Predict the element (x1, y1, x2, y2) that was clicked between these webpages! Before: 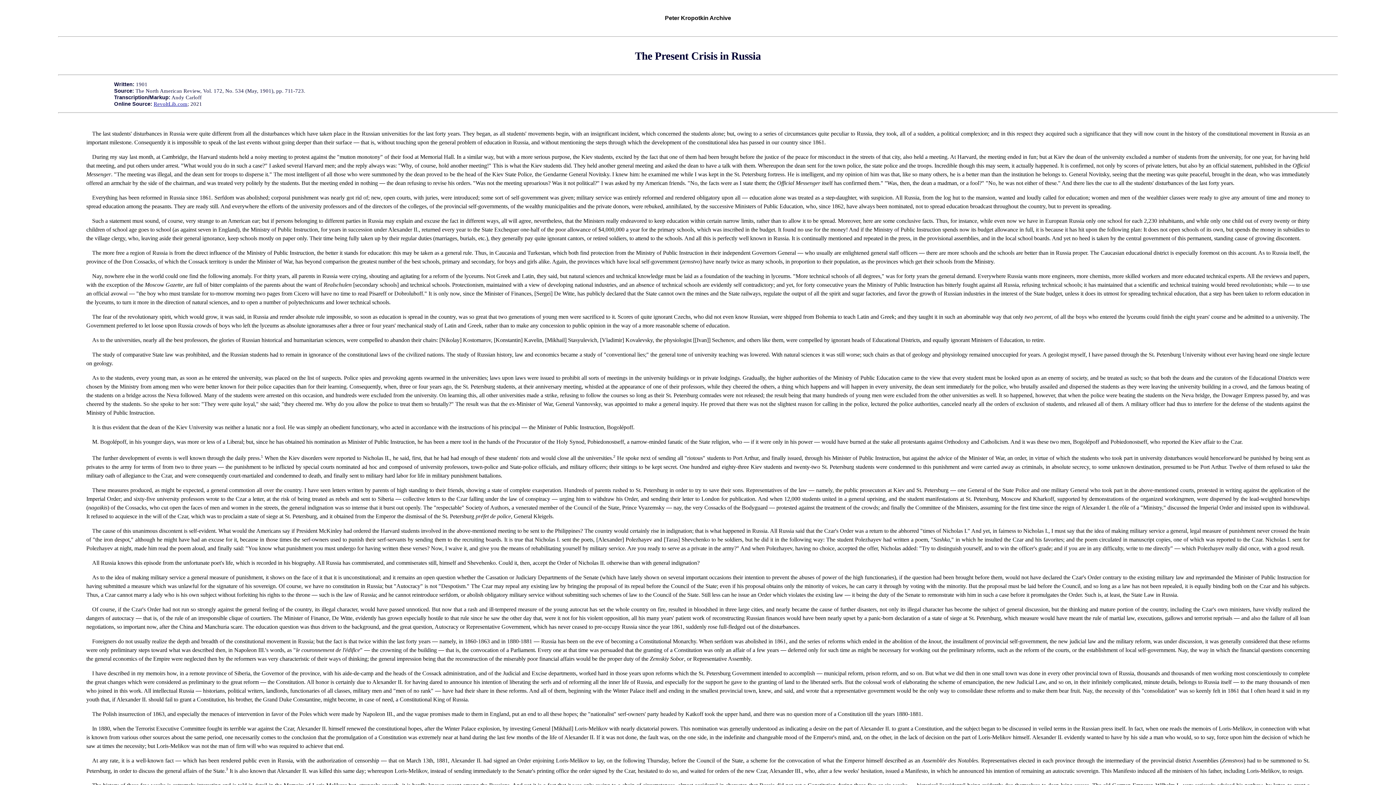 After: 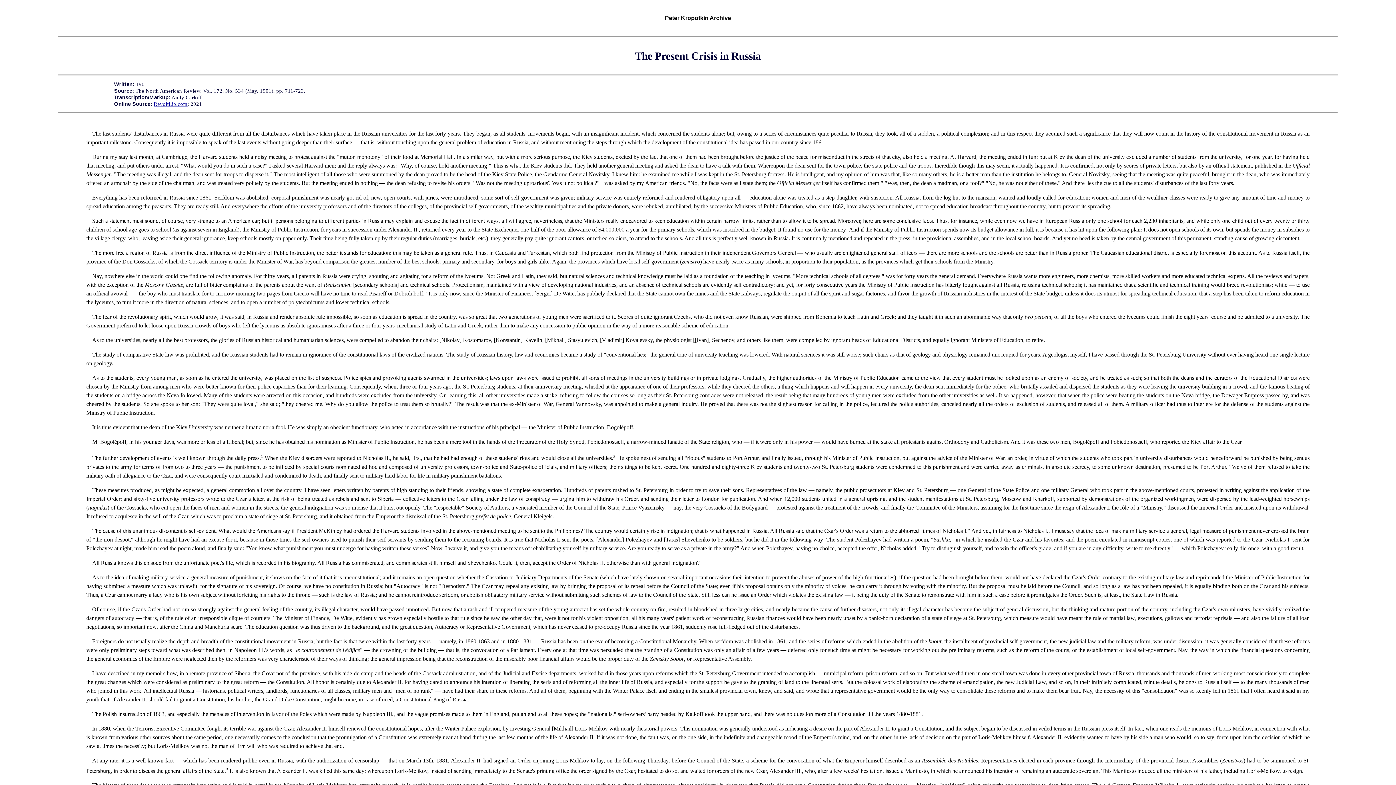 Action: label: 2 bbox: (613, 455, 615, 461)